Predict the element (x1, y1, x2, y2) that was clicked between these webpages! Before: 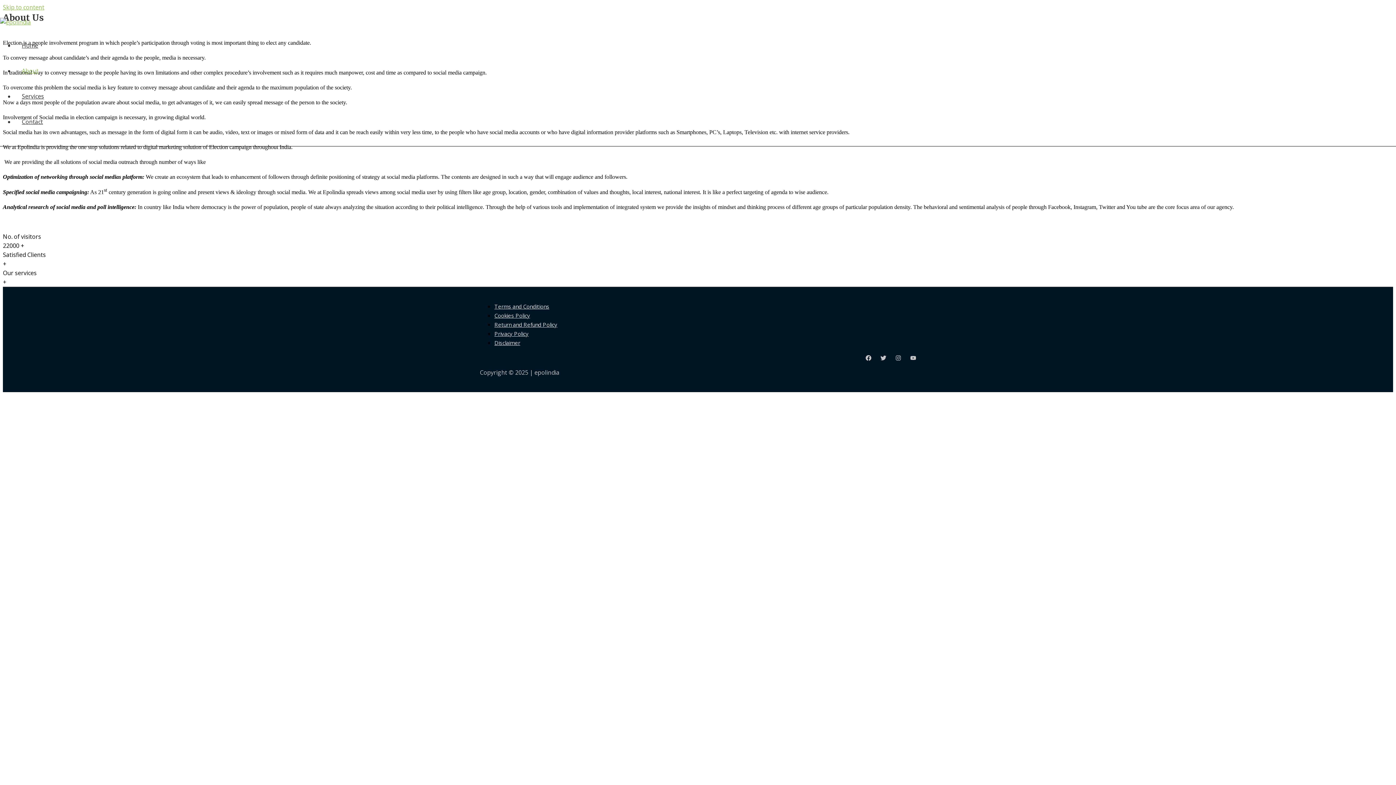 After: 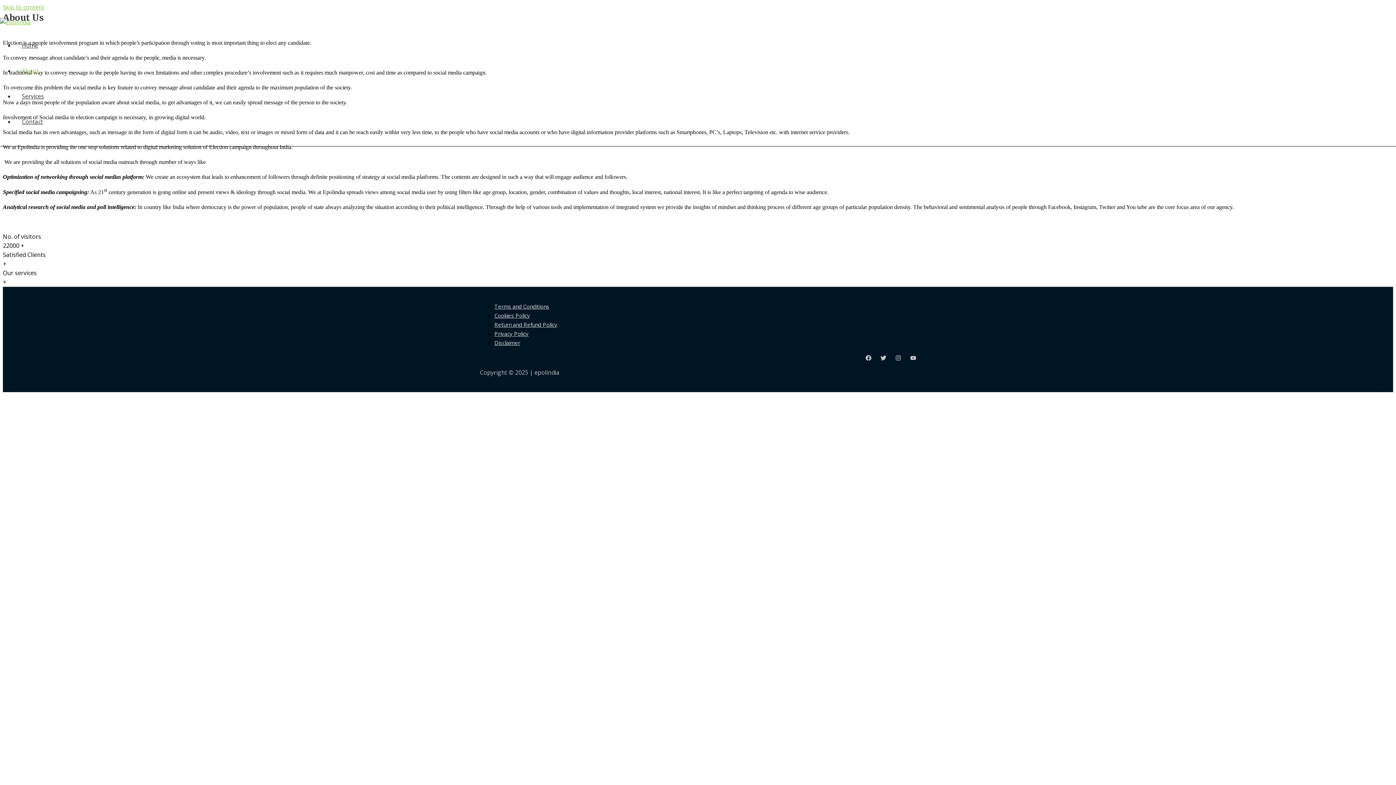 Action: label: Skip to content bbox: (2, 3, 44, 11)